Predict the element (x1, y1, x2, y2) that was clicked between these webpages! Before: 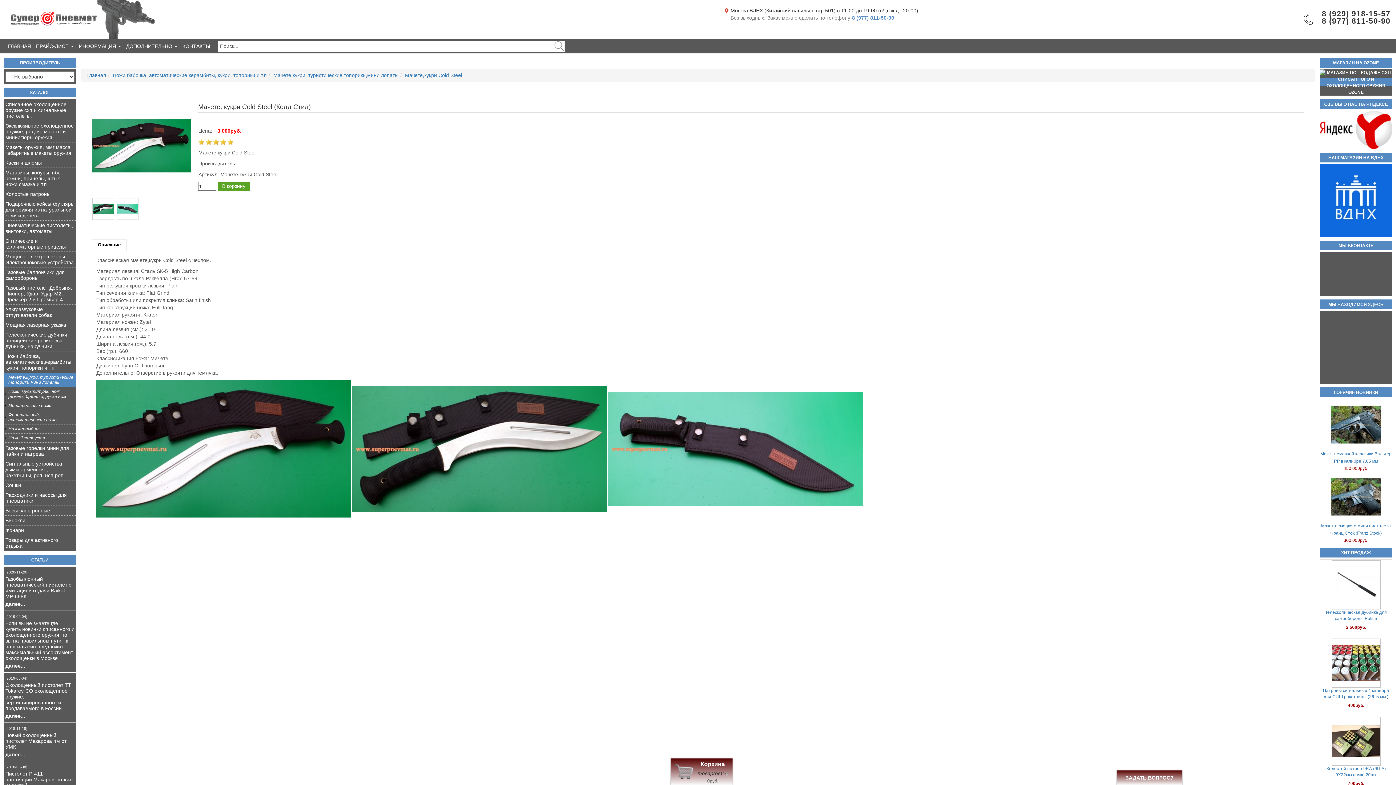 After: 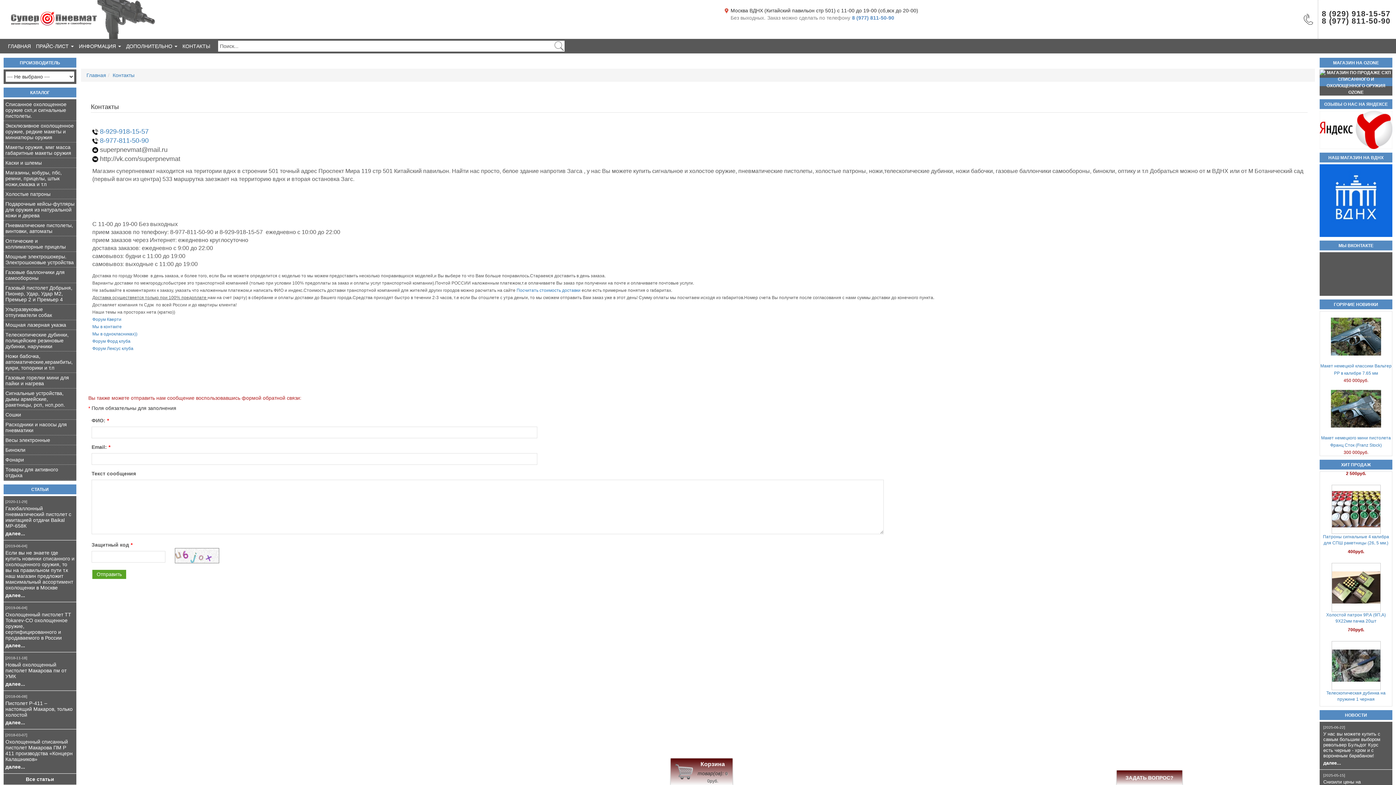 Action: bbox: (180, 38, 212, 53) label: КОНТАКТЫ